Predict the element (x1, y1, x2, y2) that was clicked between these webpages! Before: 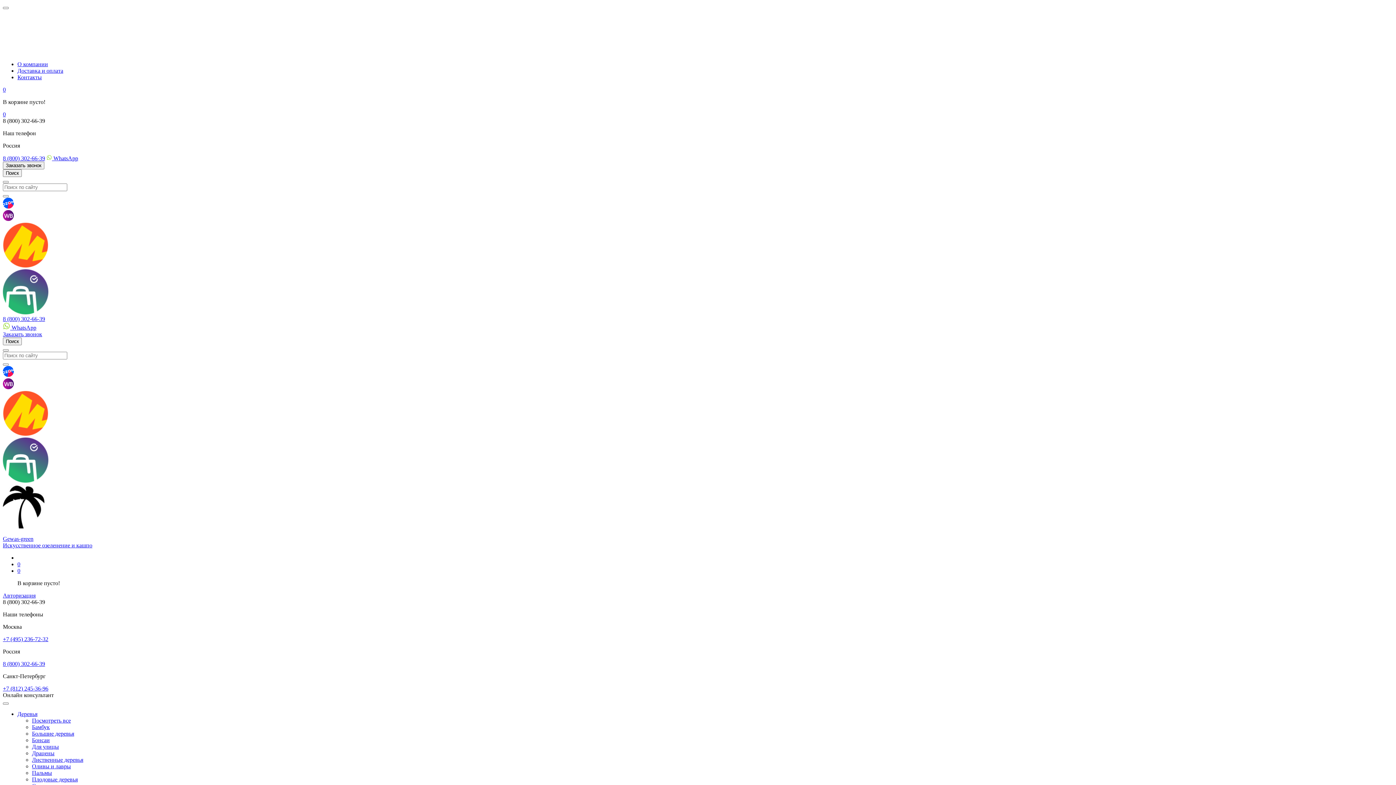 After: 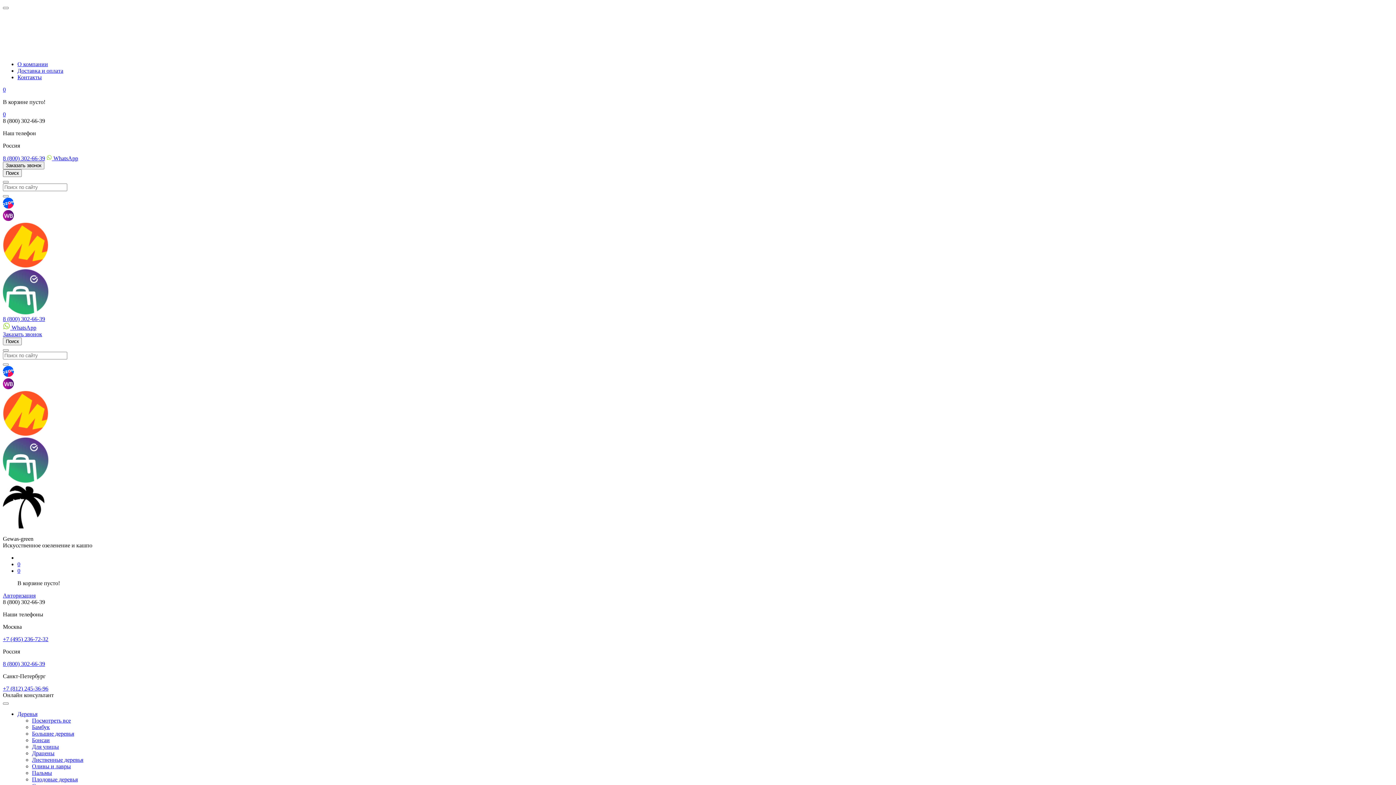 Action: bbox: (2, 48, 47, 54)